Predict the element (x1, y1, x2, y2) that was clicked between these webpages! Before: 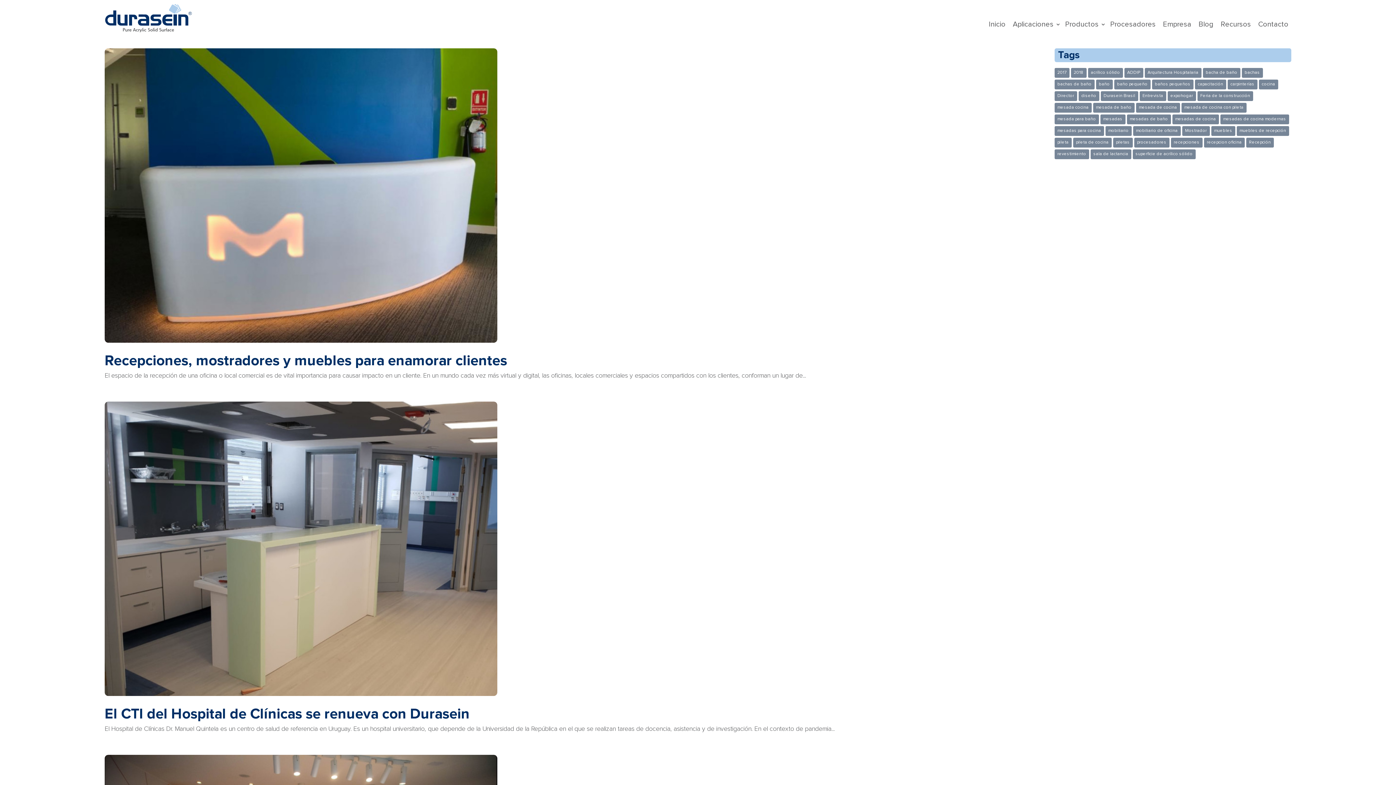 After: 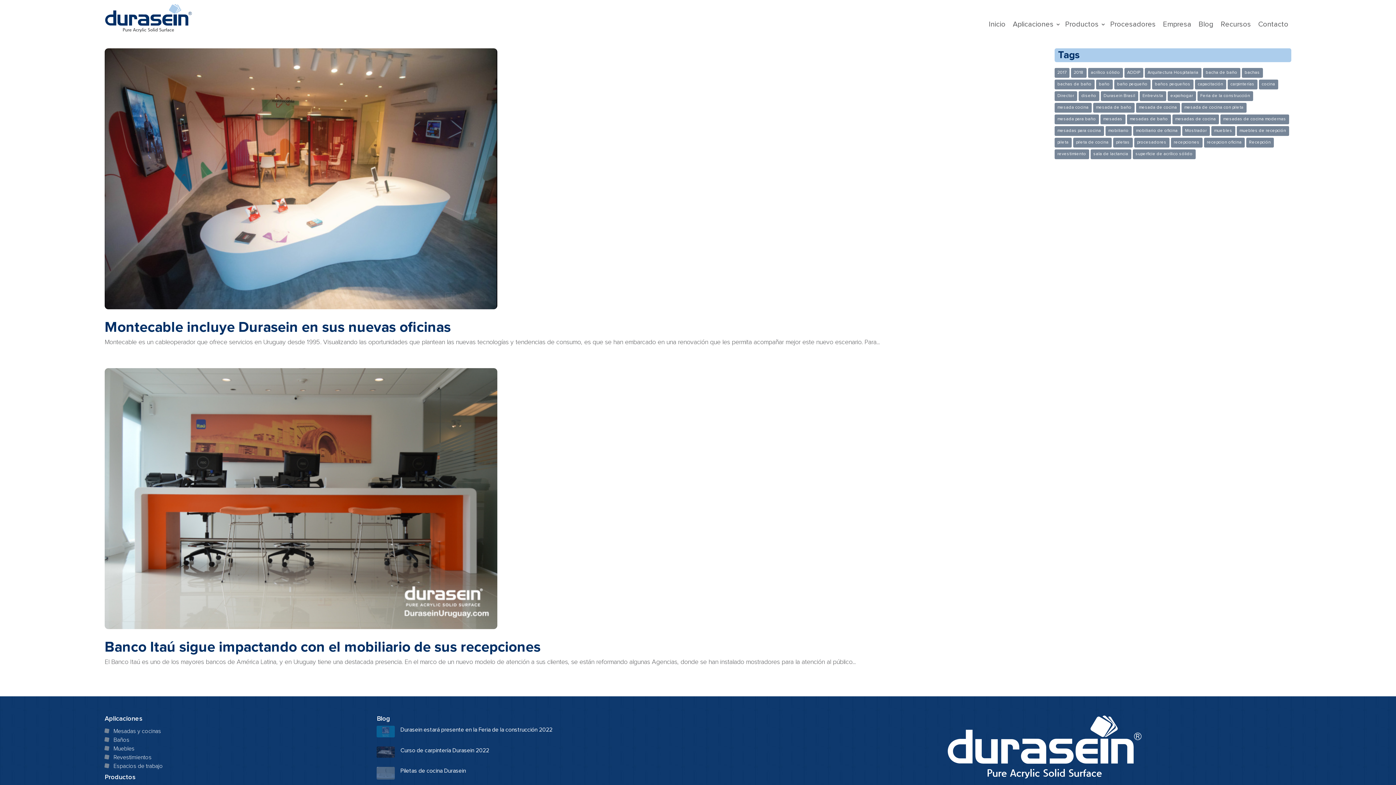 Action: bbox: (1211, 126, 1235, 136) label: muebles (2 elementos)